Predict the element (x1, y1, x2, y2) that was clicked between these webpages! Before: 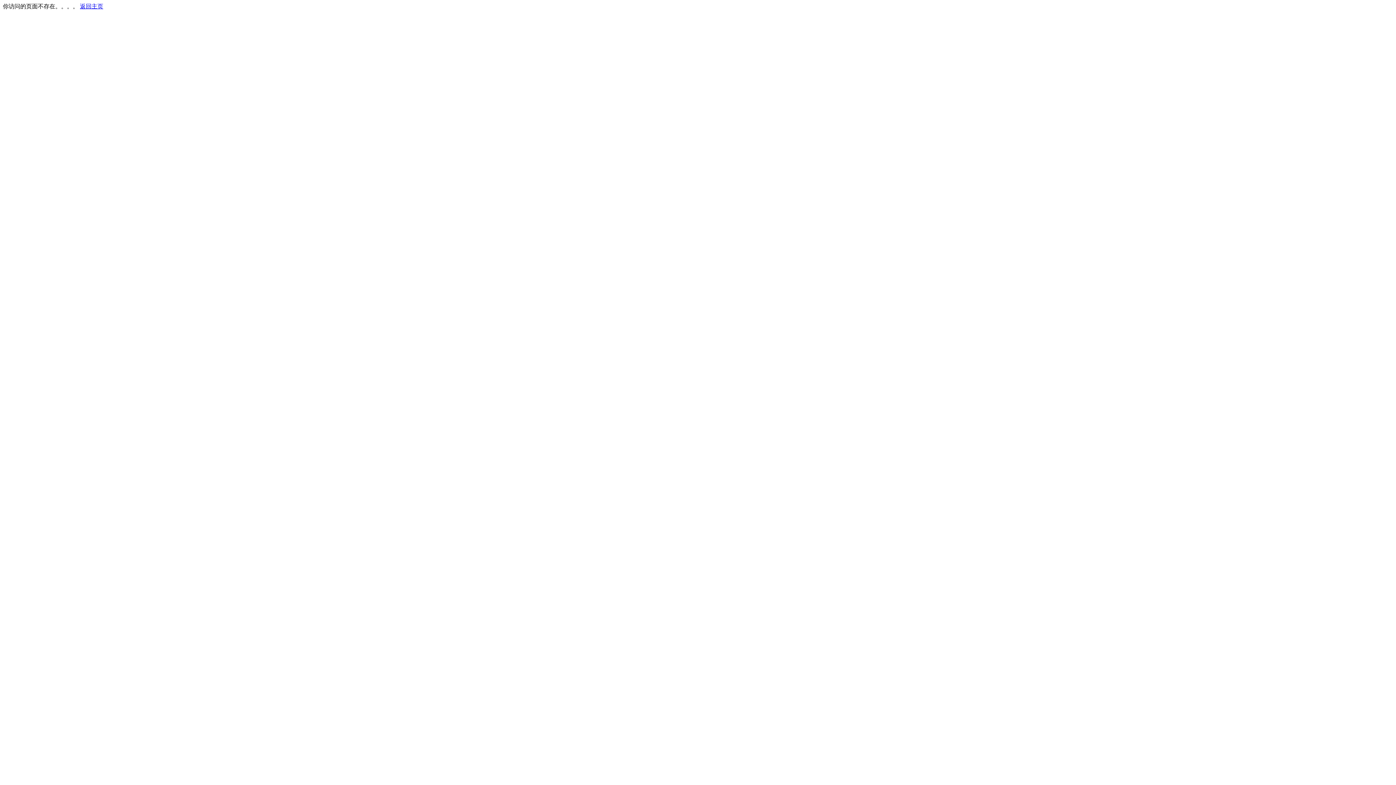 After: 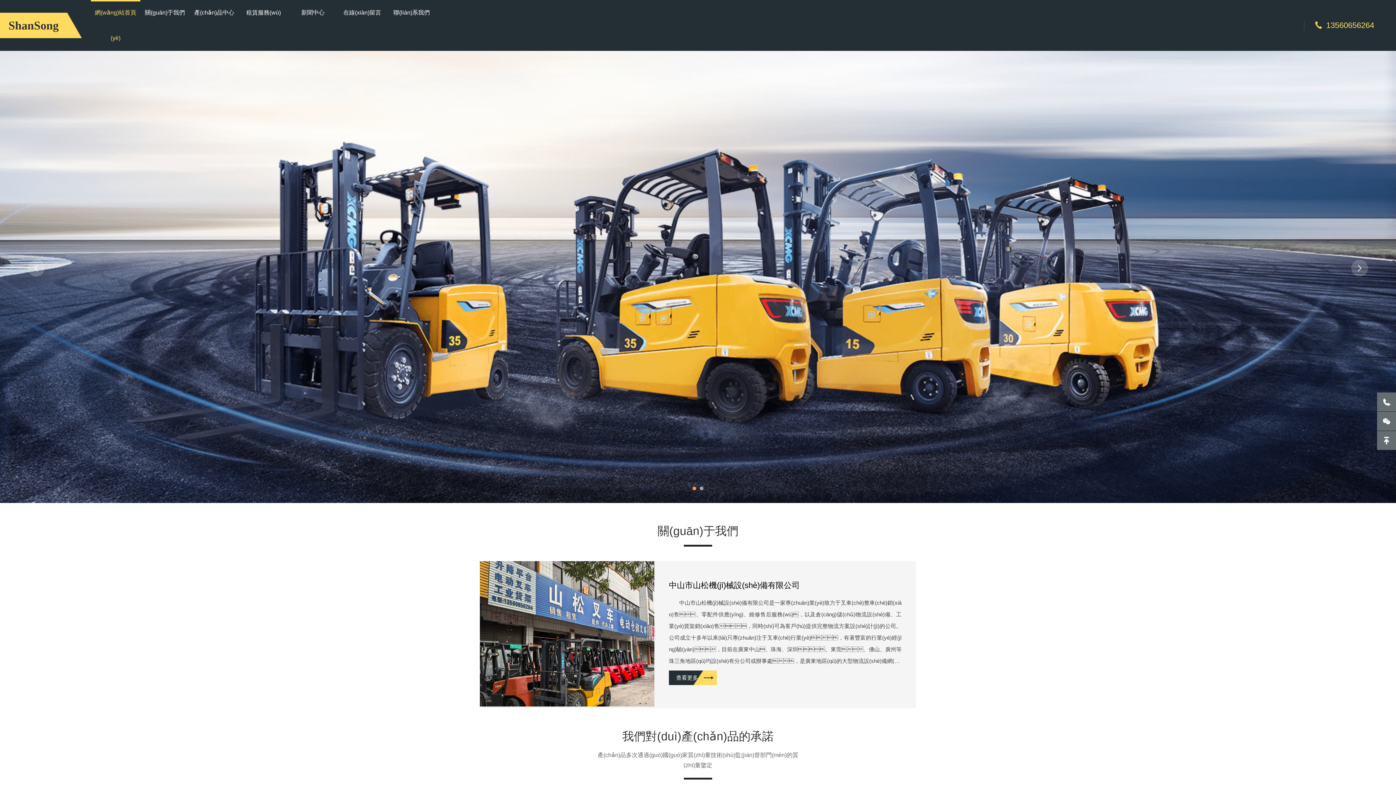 Action: bbox: (80, 3, 103, 9) label: 返回主页